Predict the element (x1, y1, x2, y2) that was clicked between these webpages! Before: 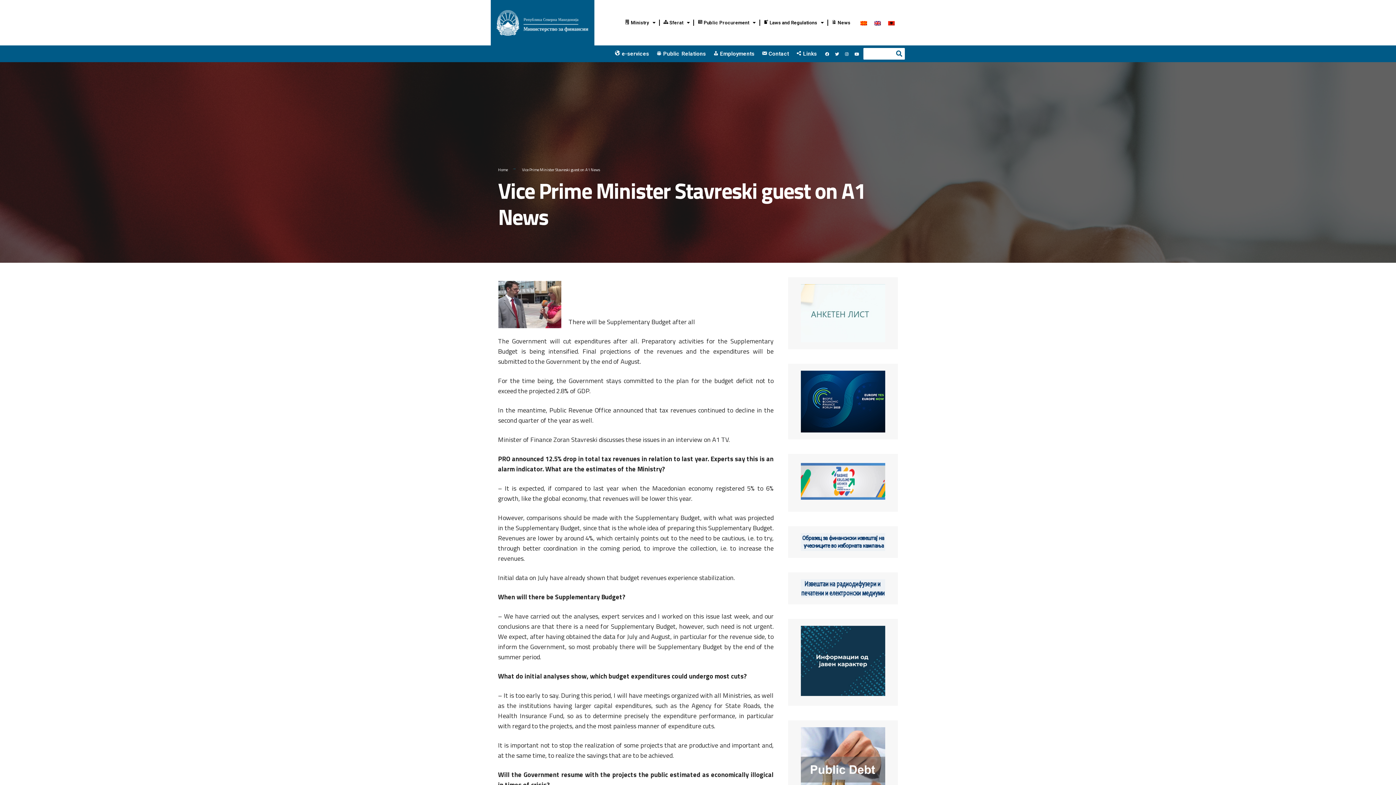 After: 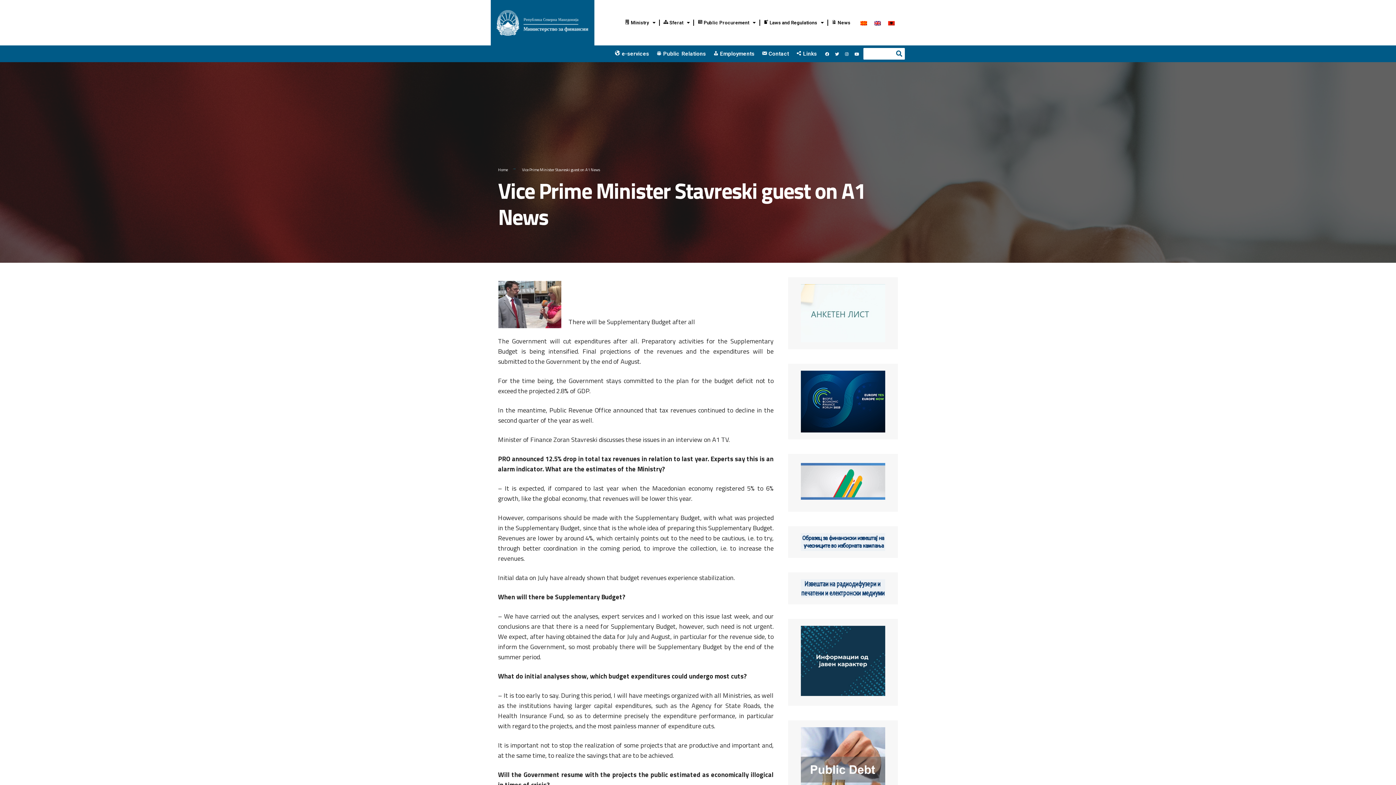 Action: bbox: (870, 17, 884, 28)